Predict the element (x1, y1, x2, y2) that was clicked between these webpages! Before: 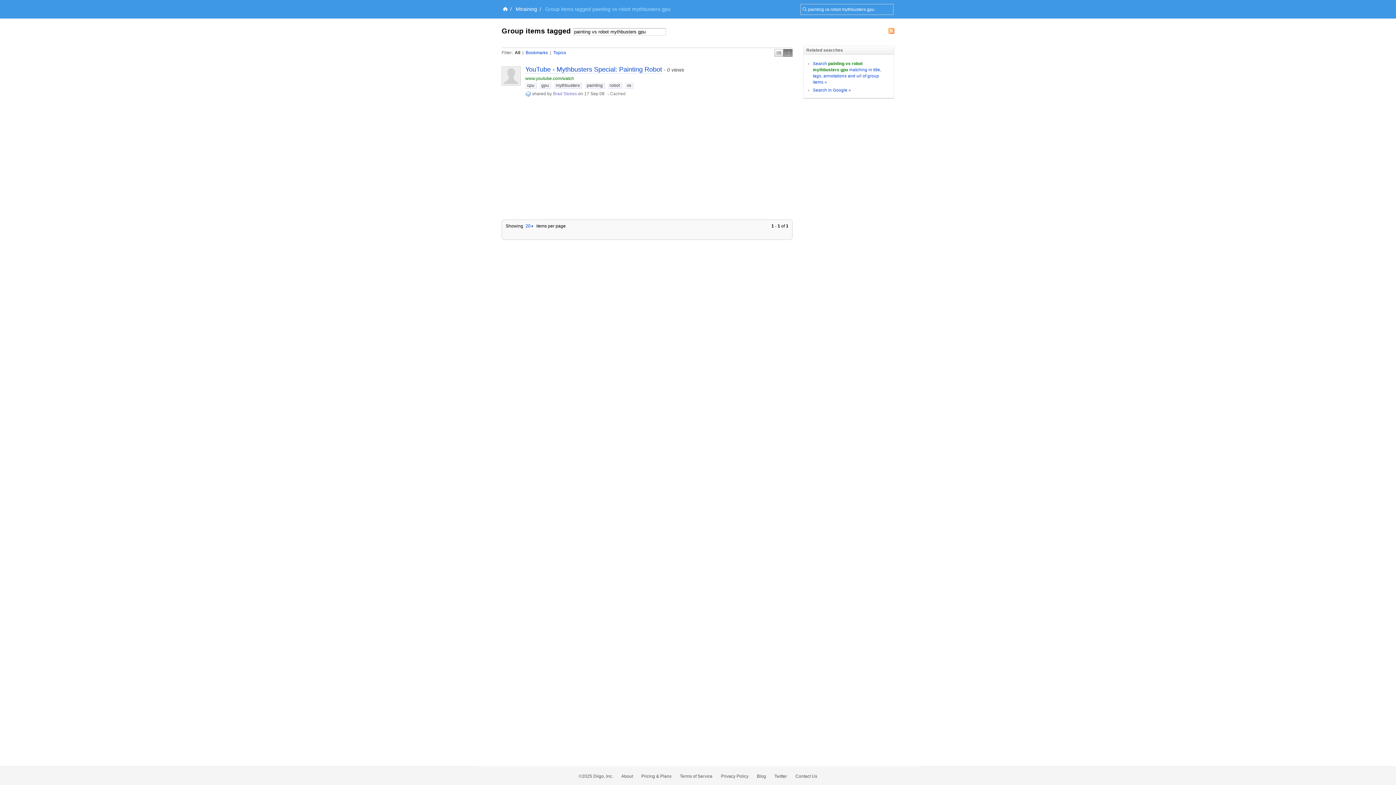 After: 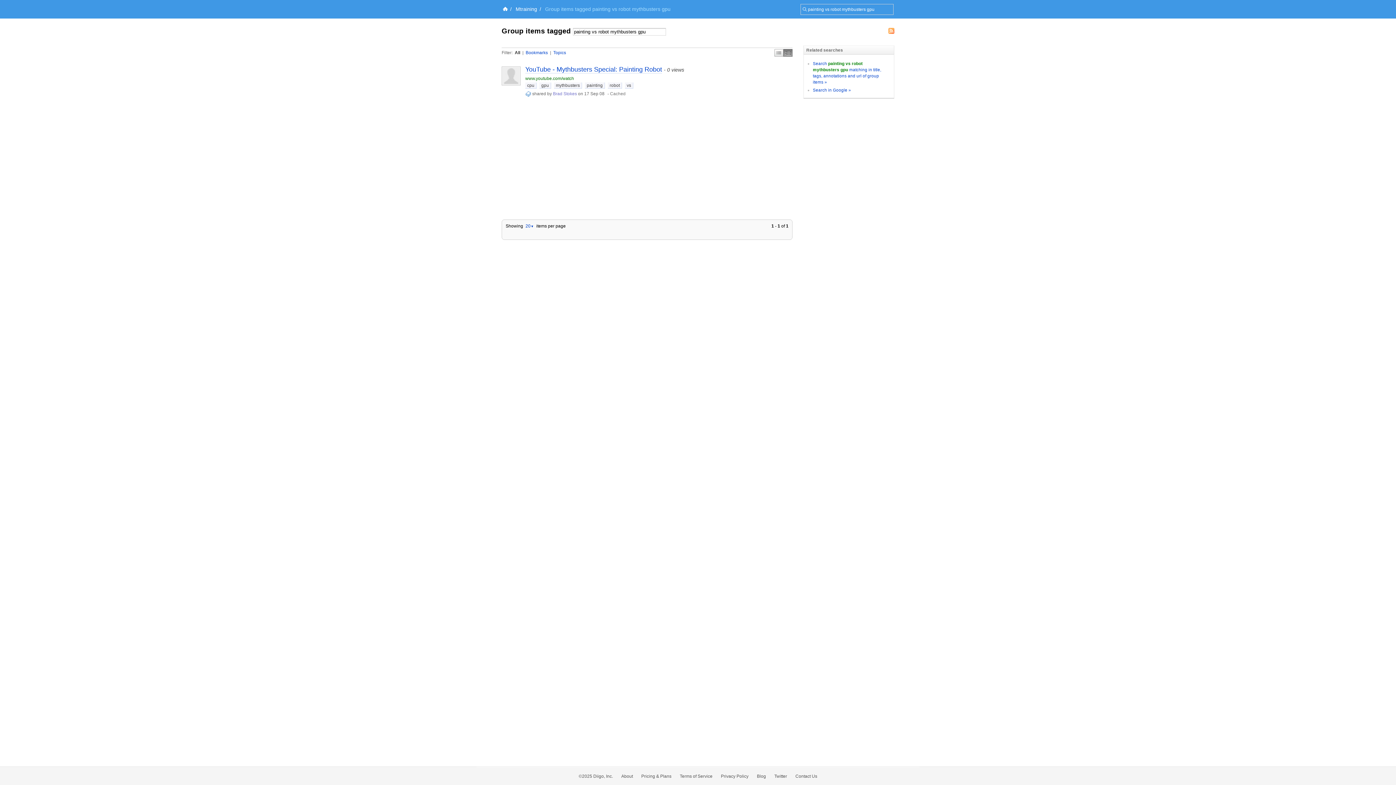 Action: bbox: (783, 49, 792, 56) label: Middle